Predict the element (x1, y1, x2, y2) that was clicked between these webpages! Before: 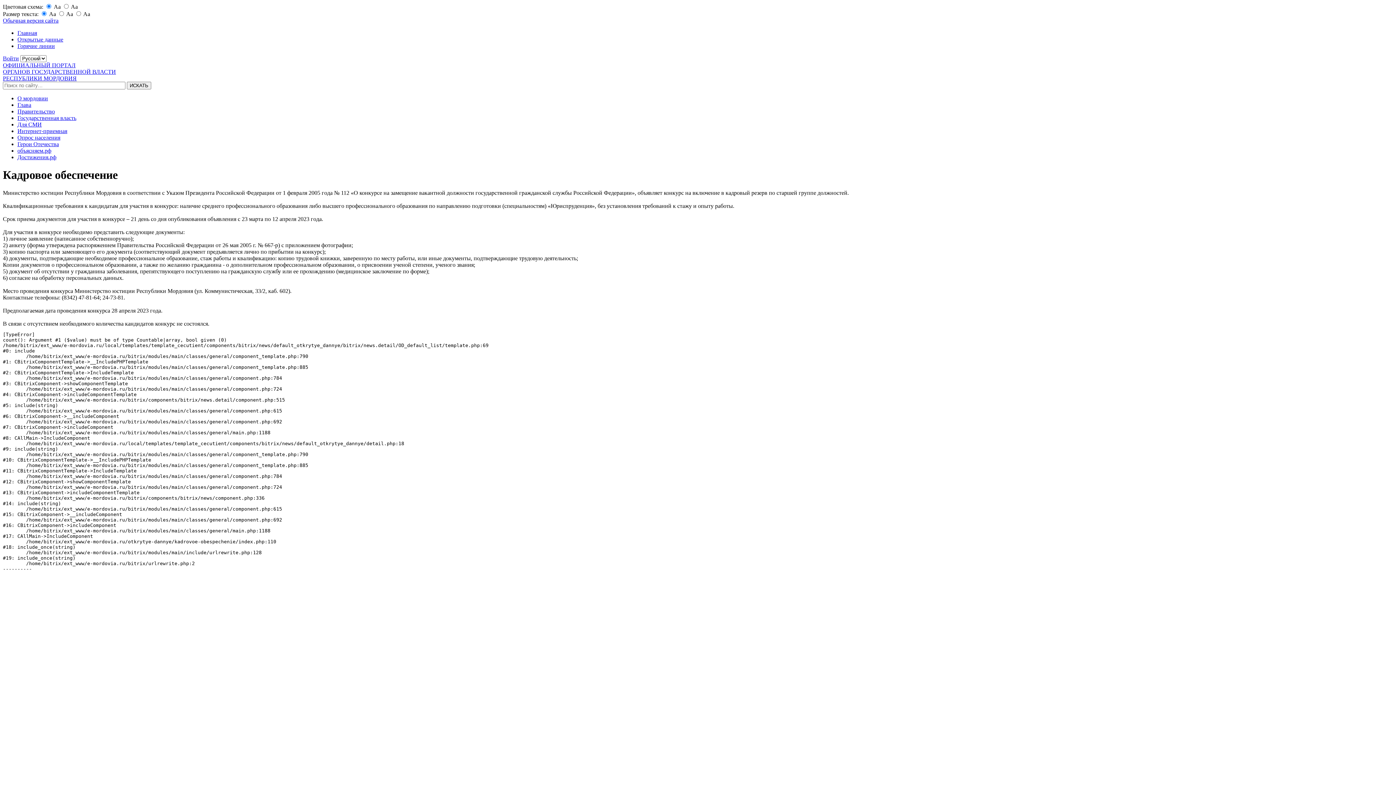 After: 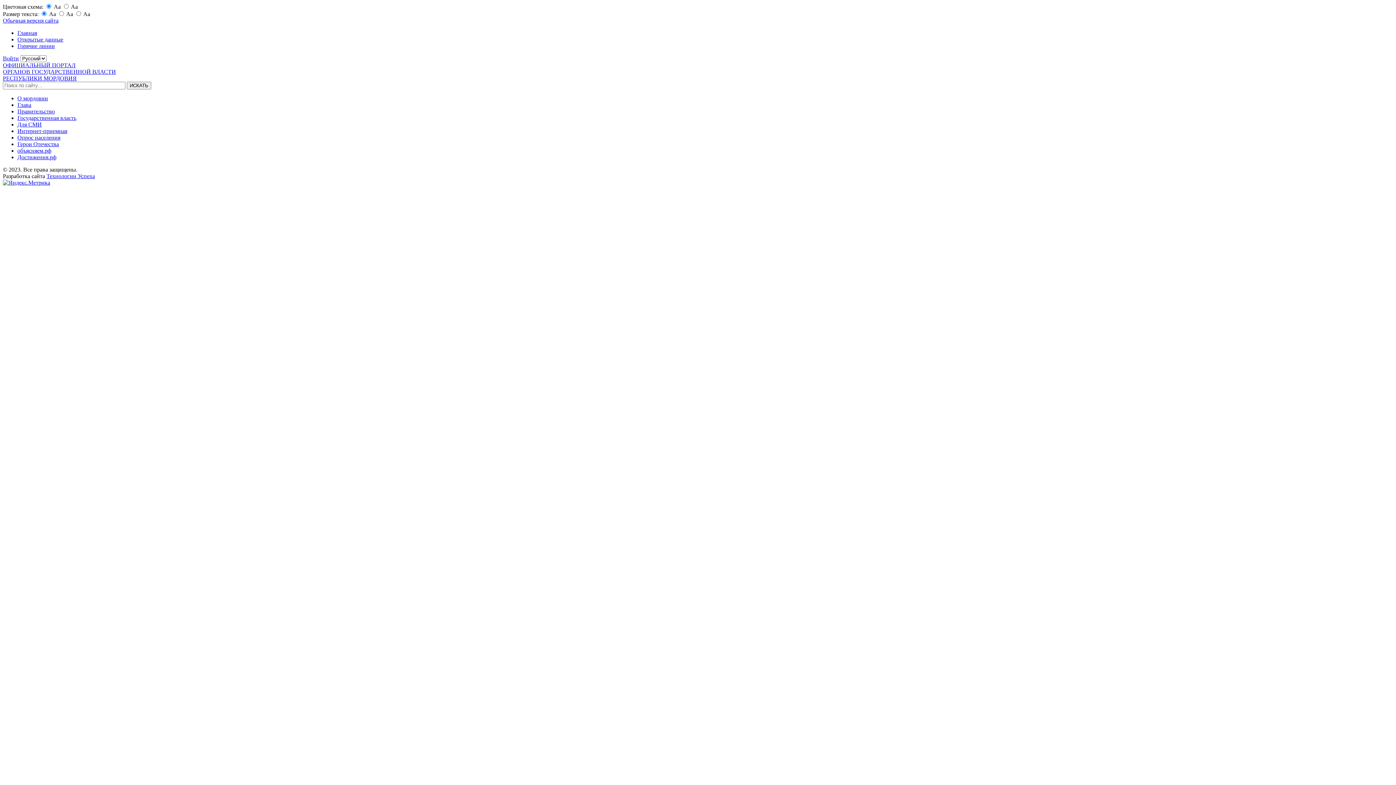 Action: label: Правительство bbox: (17, 108, 54, 114)